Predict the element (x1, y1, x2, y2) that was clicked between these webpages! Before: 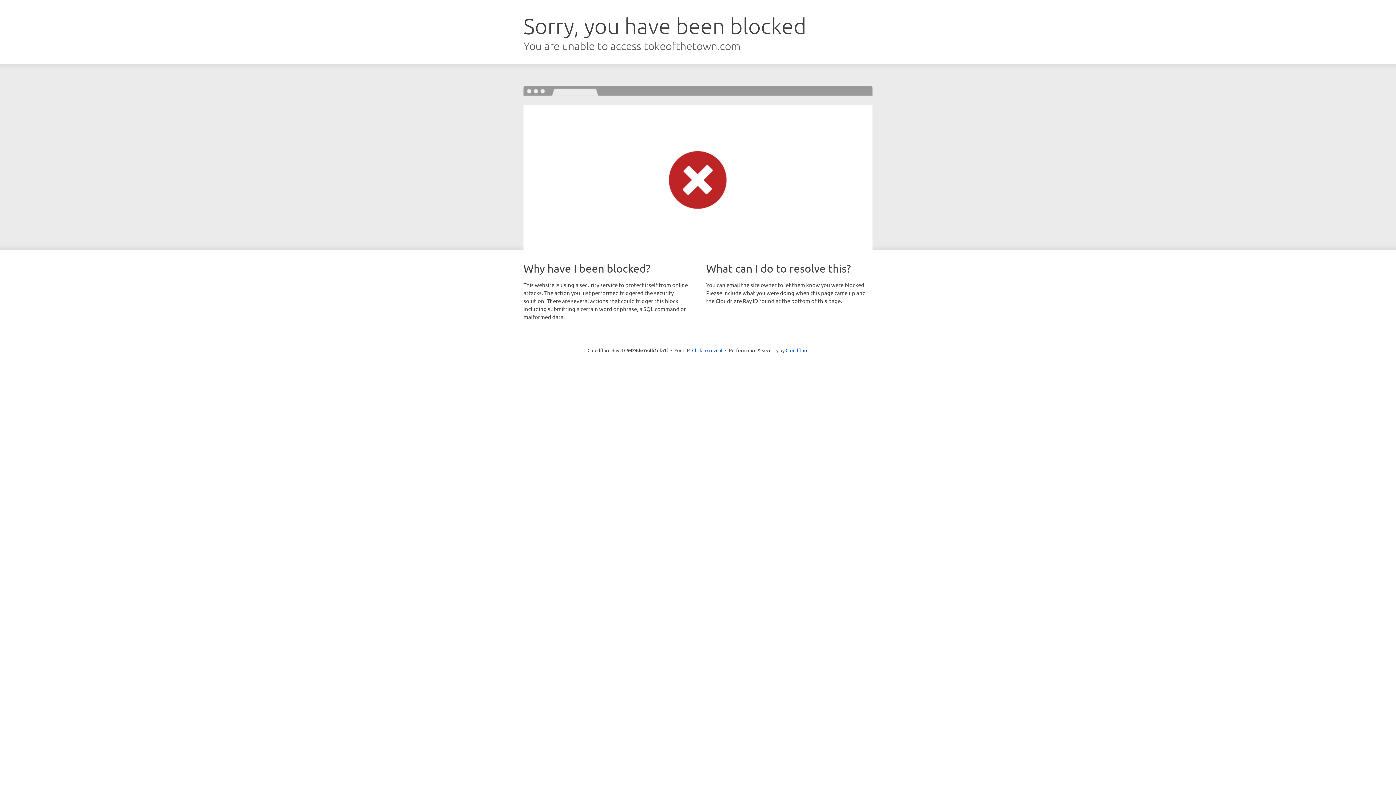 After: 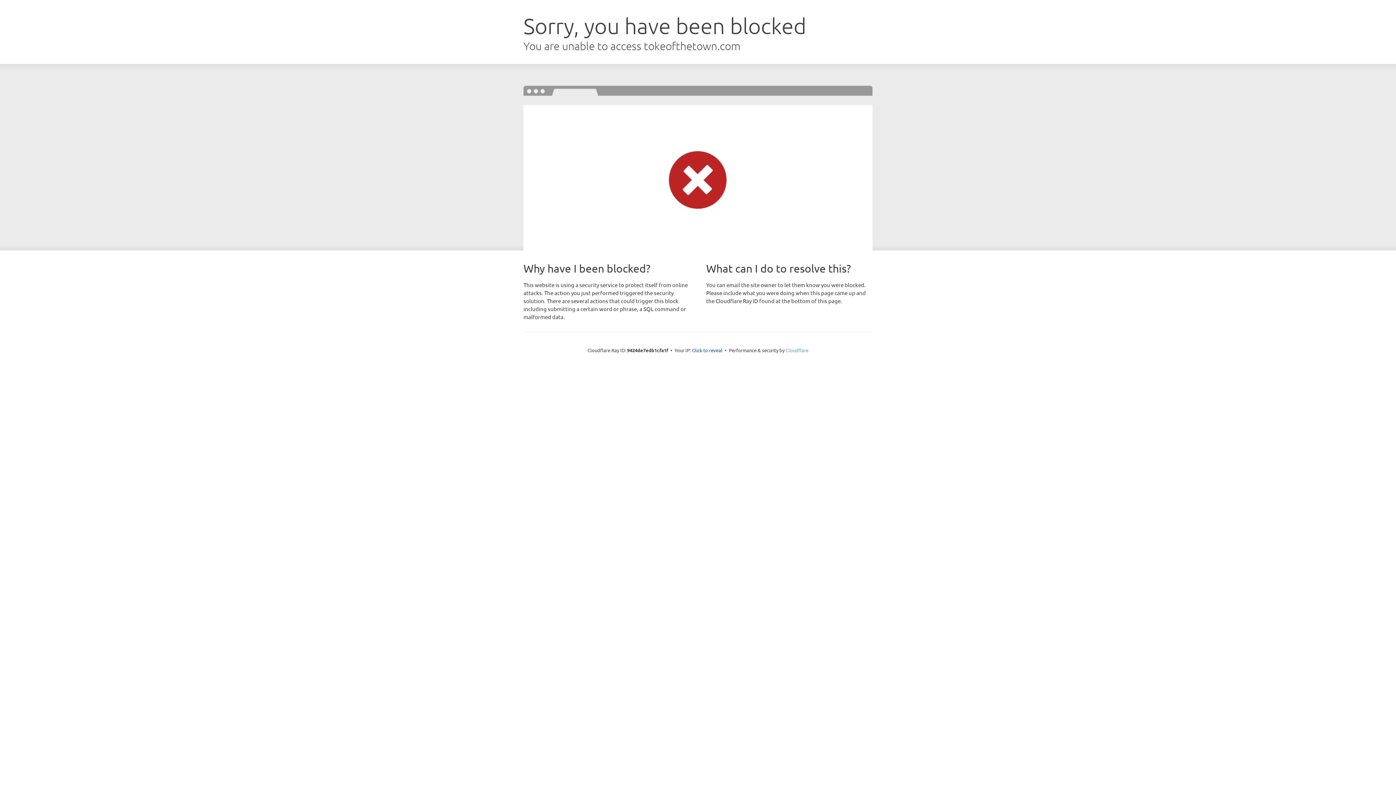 Action: bbox: (785, 347, 808, 353) label: Cloudflare